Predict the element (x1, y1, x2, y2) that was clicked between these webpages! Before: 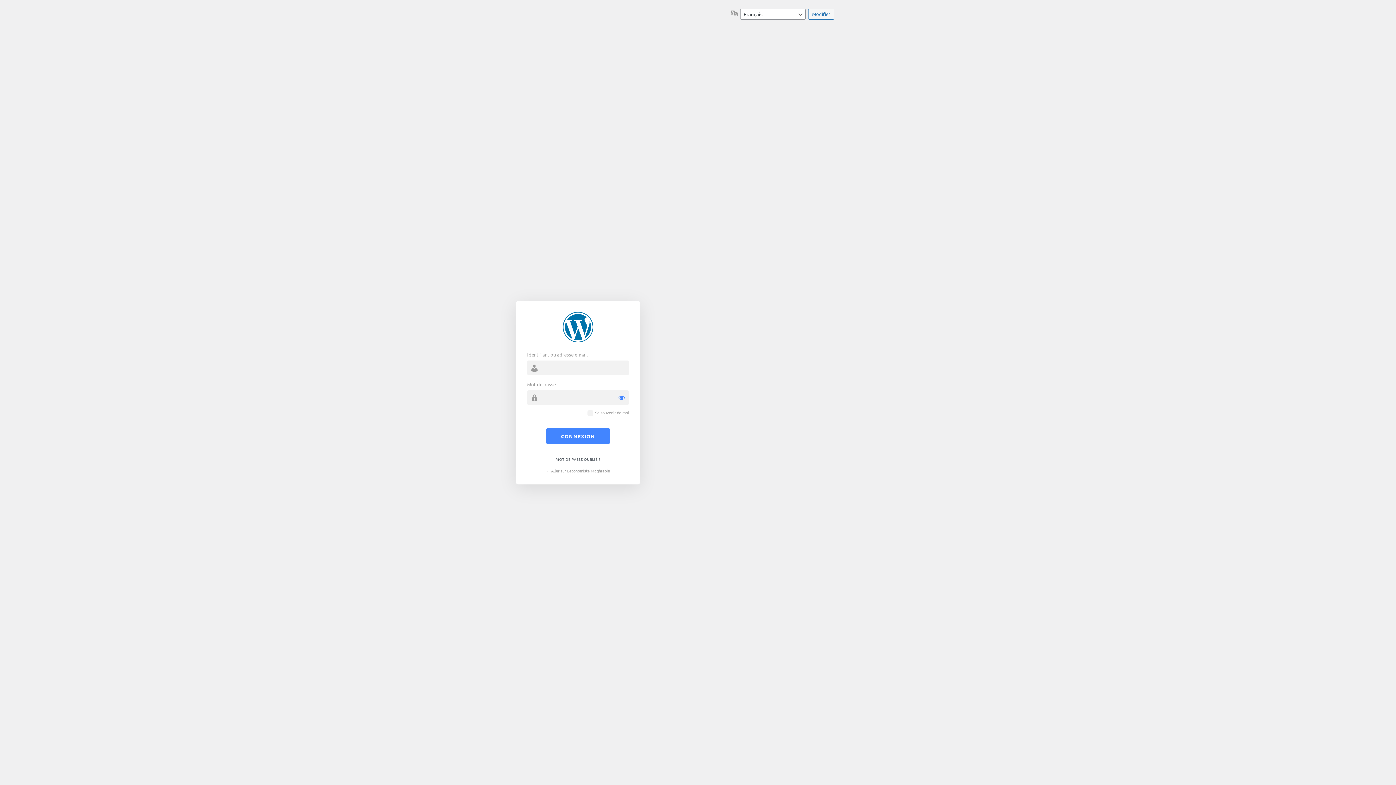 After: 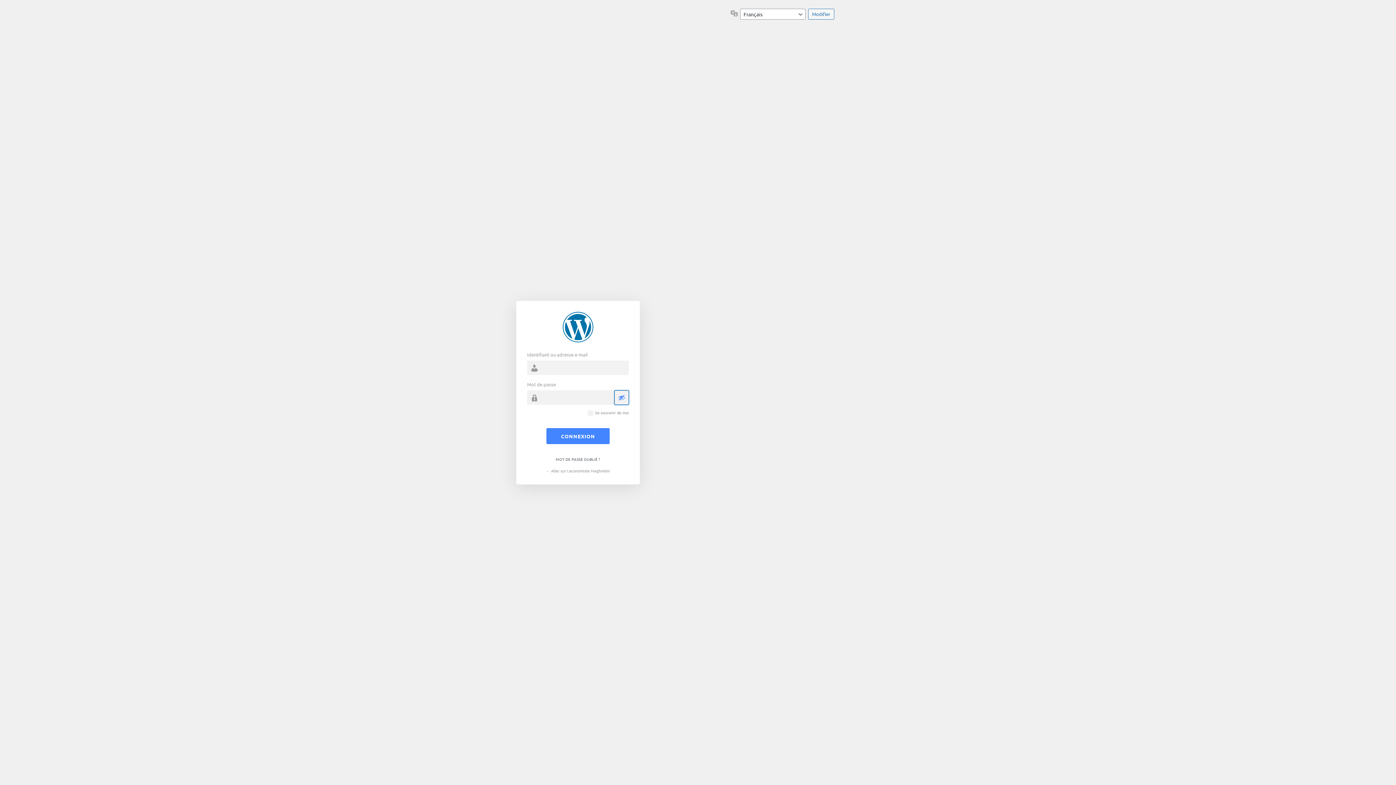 Action: bbox: (614, 390, 629, 404) label: Afficher le mot de passe